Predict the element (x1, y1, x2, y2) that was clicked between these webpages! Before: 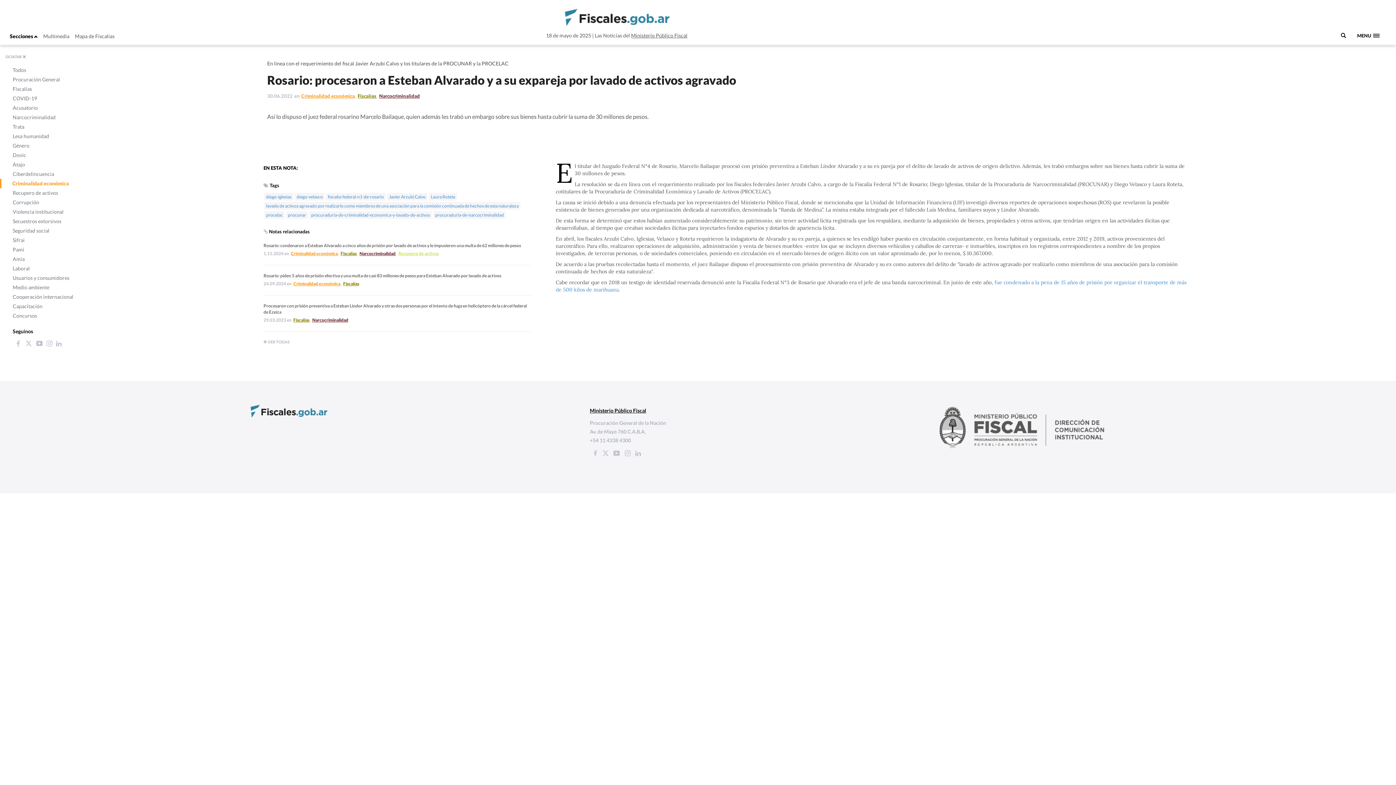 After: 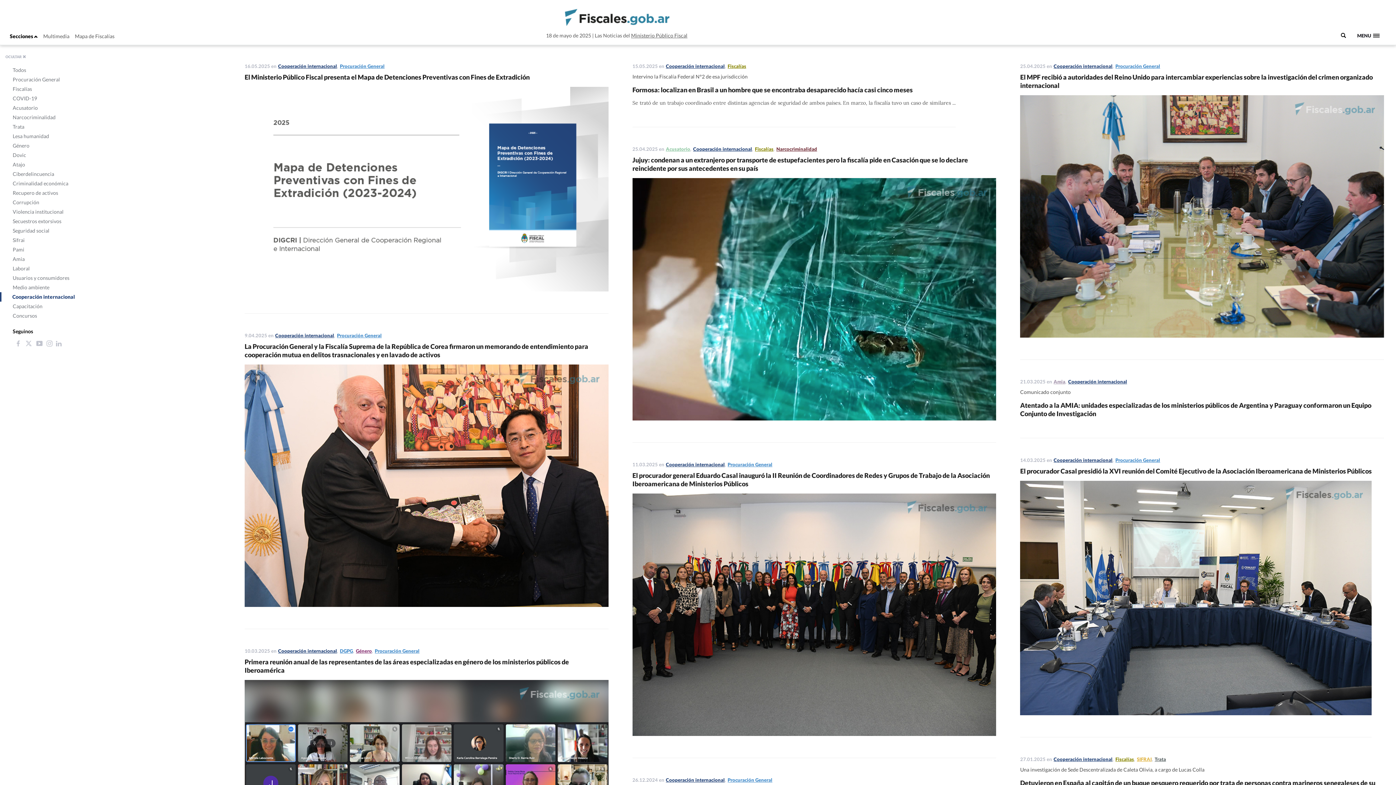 Action: bbox: (0, 292, 73, 301) label: Cooperación internacional